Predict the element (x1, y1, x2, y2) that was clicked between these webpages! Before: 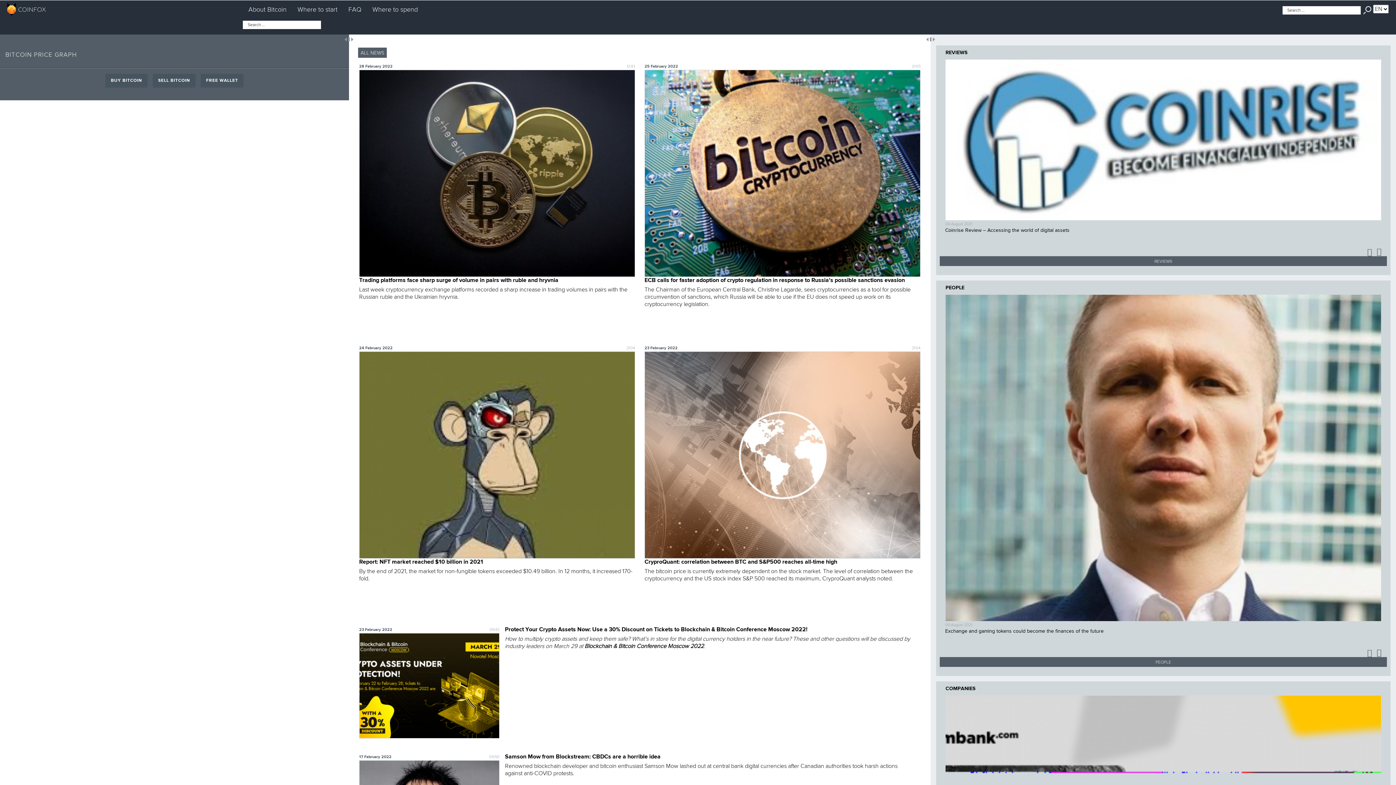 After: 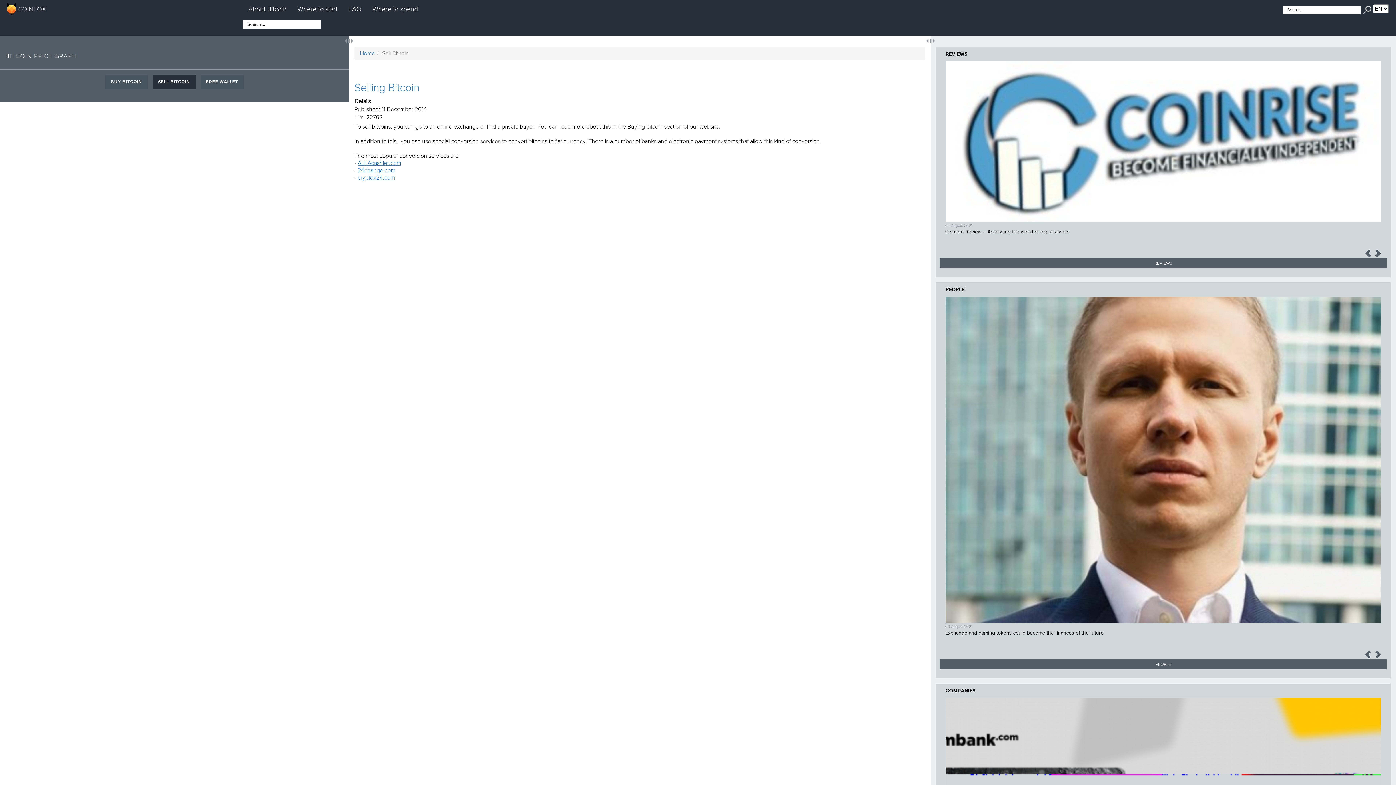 Action: bbox: (152, 73, 195, 87) label: SELL BITCOIN